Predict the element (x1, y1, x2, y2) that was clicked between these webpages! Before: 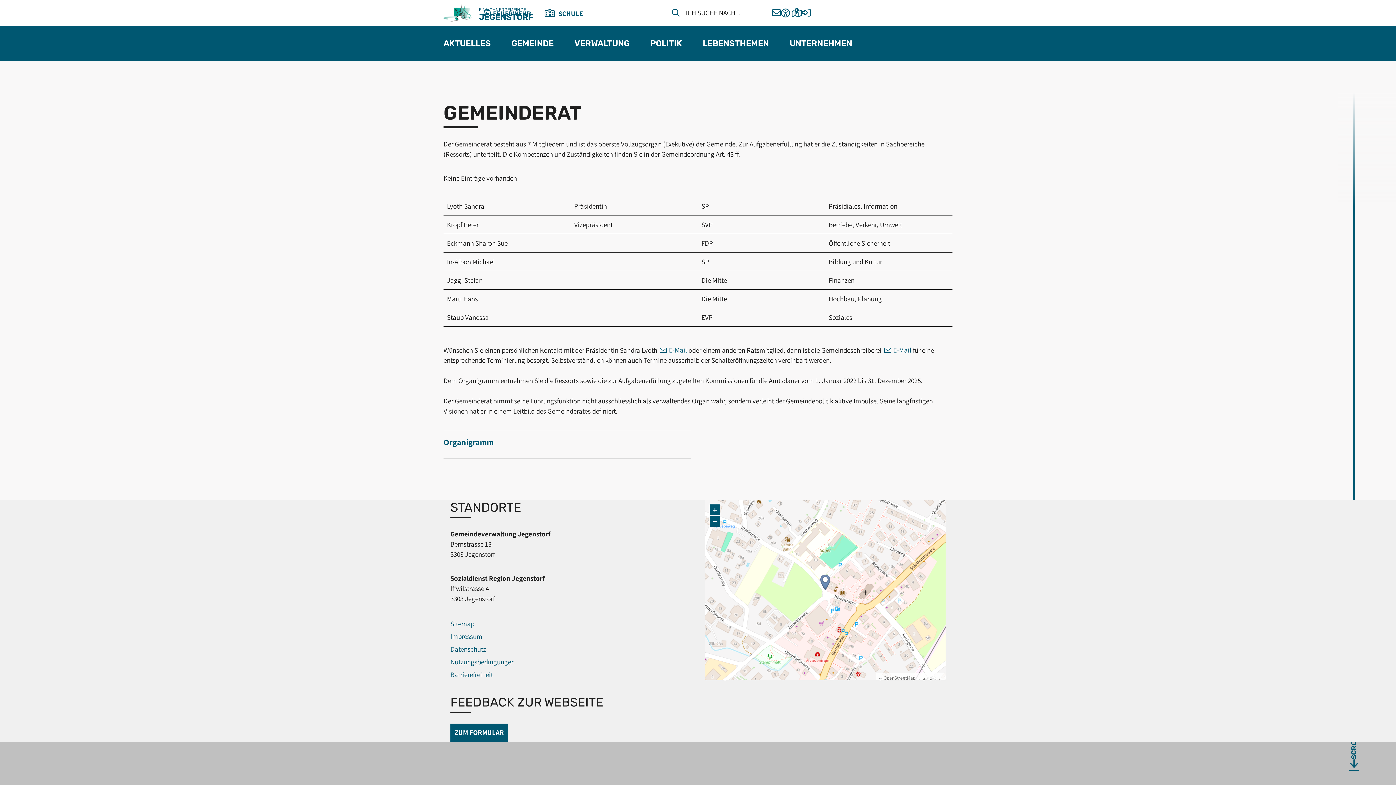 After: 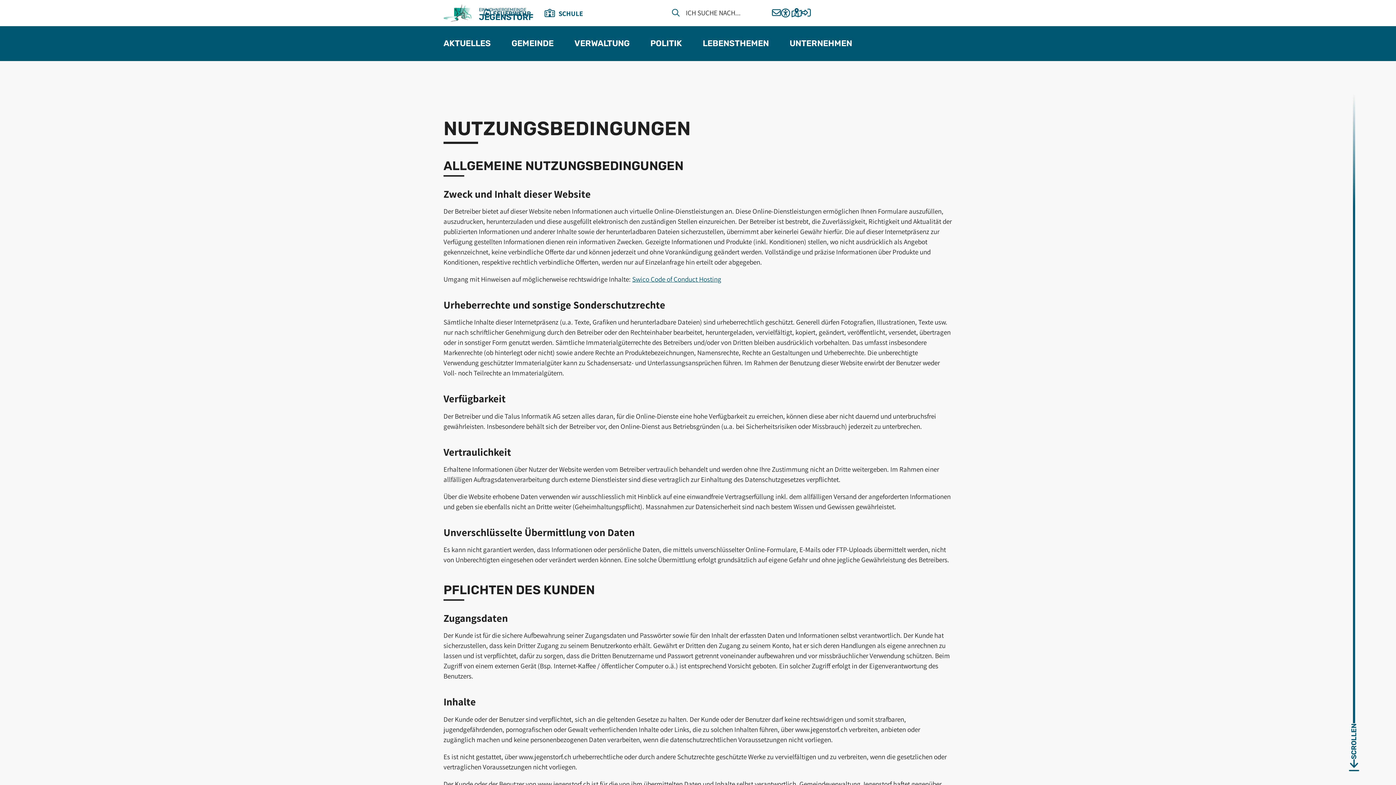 Action: bbox: (450, 645, 486, 653) label: Datenschutz